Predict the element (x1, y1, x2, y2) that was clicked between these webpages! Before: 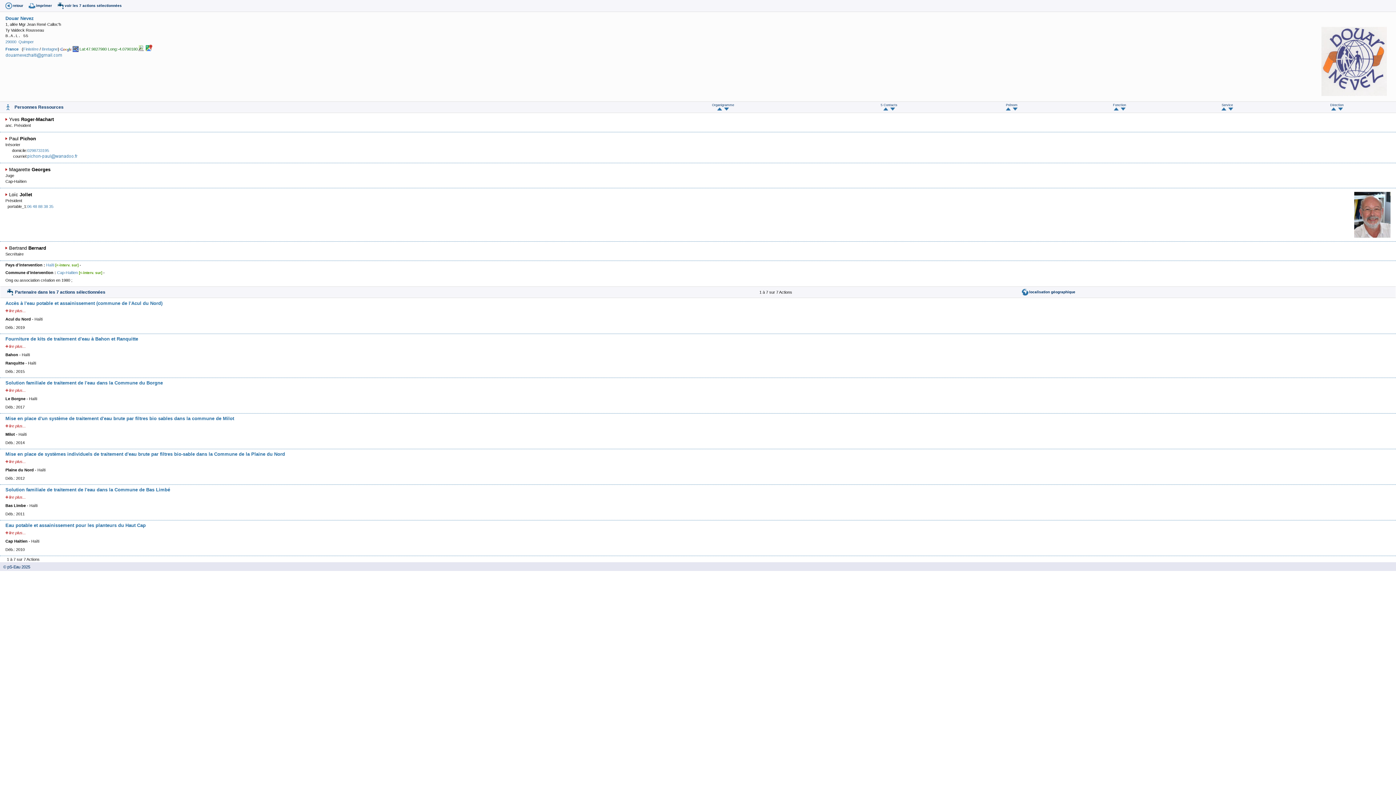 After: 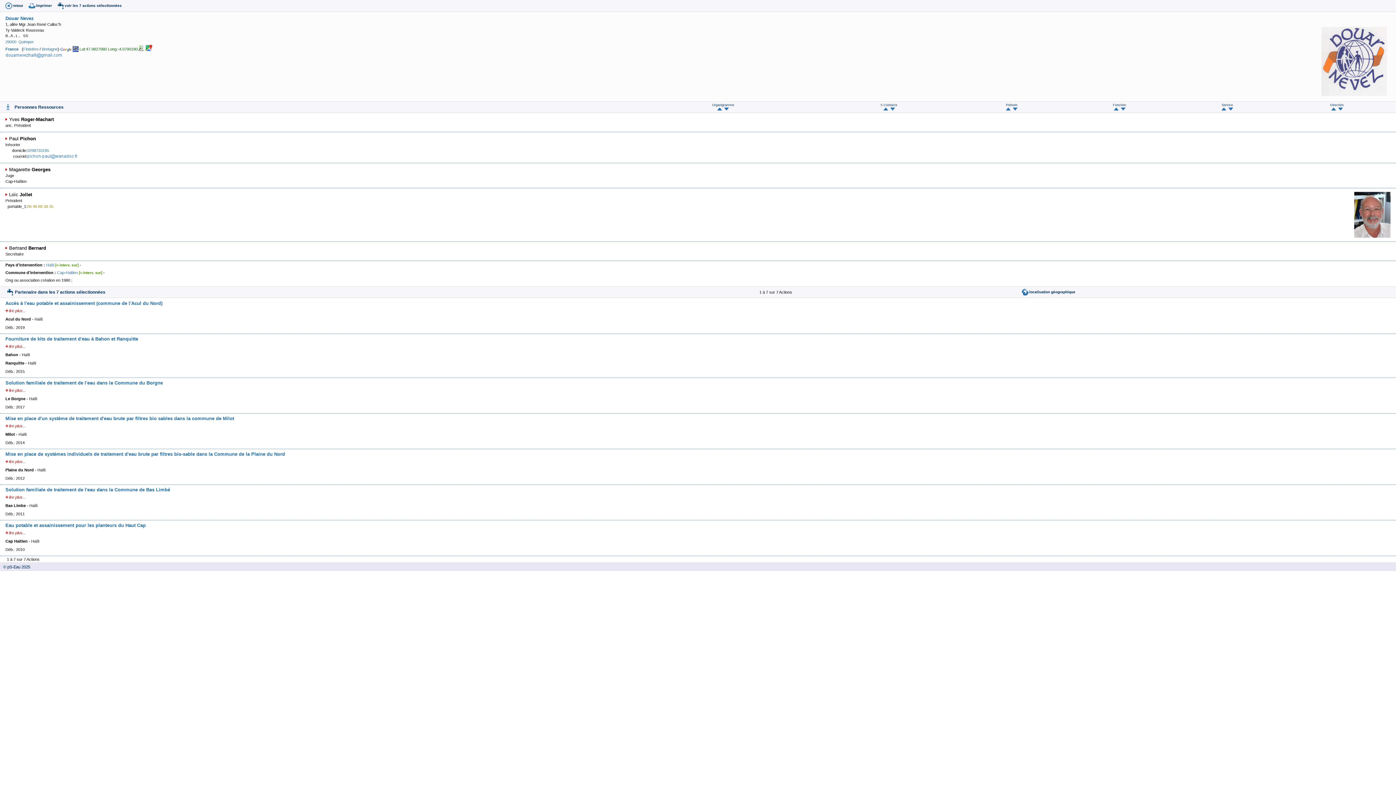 Action: label: 06 48 88 38 35 bbox: (27, 204, 53, 208)